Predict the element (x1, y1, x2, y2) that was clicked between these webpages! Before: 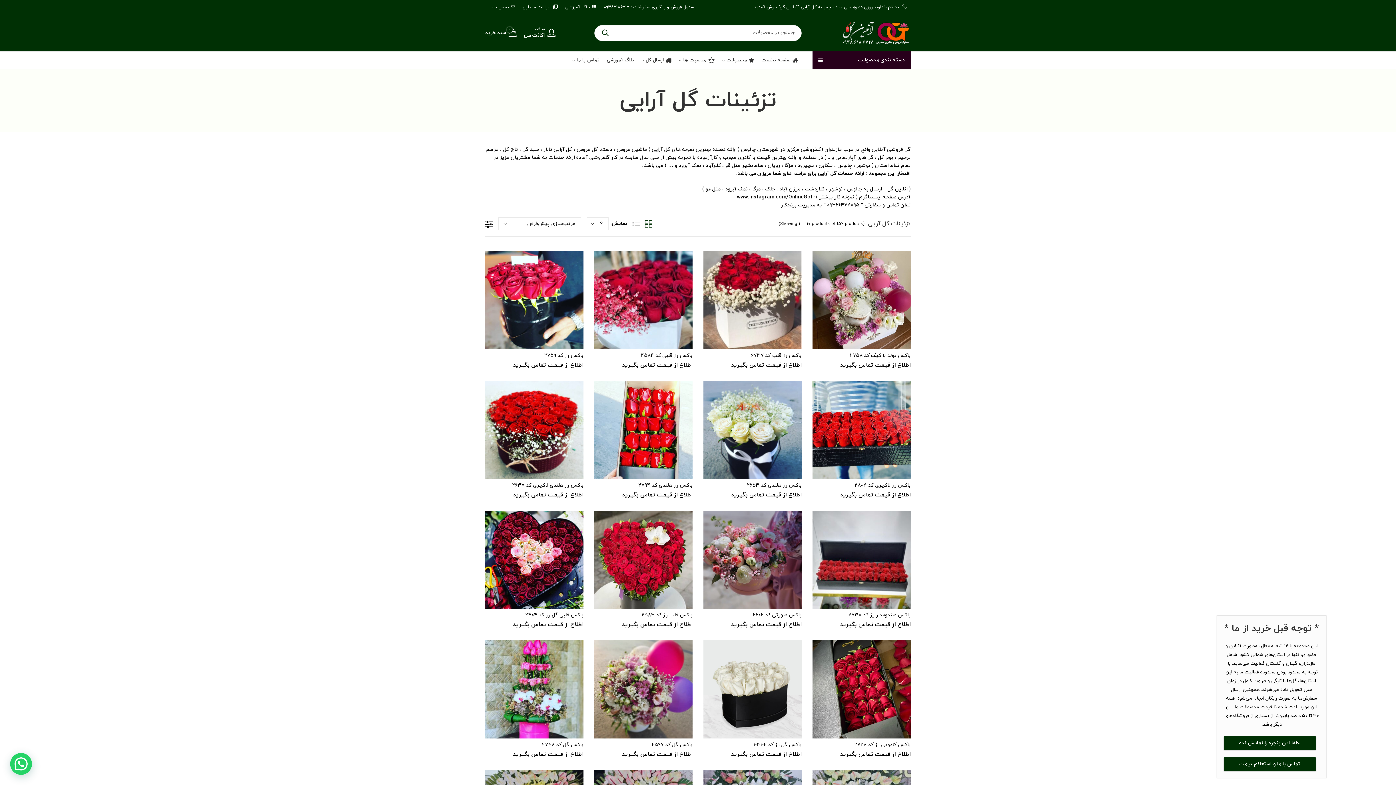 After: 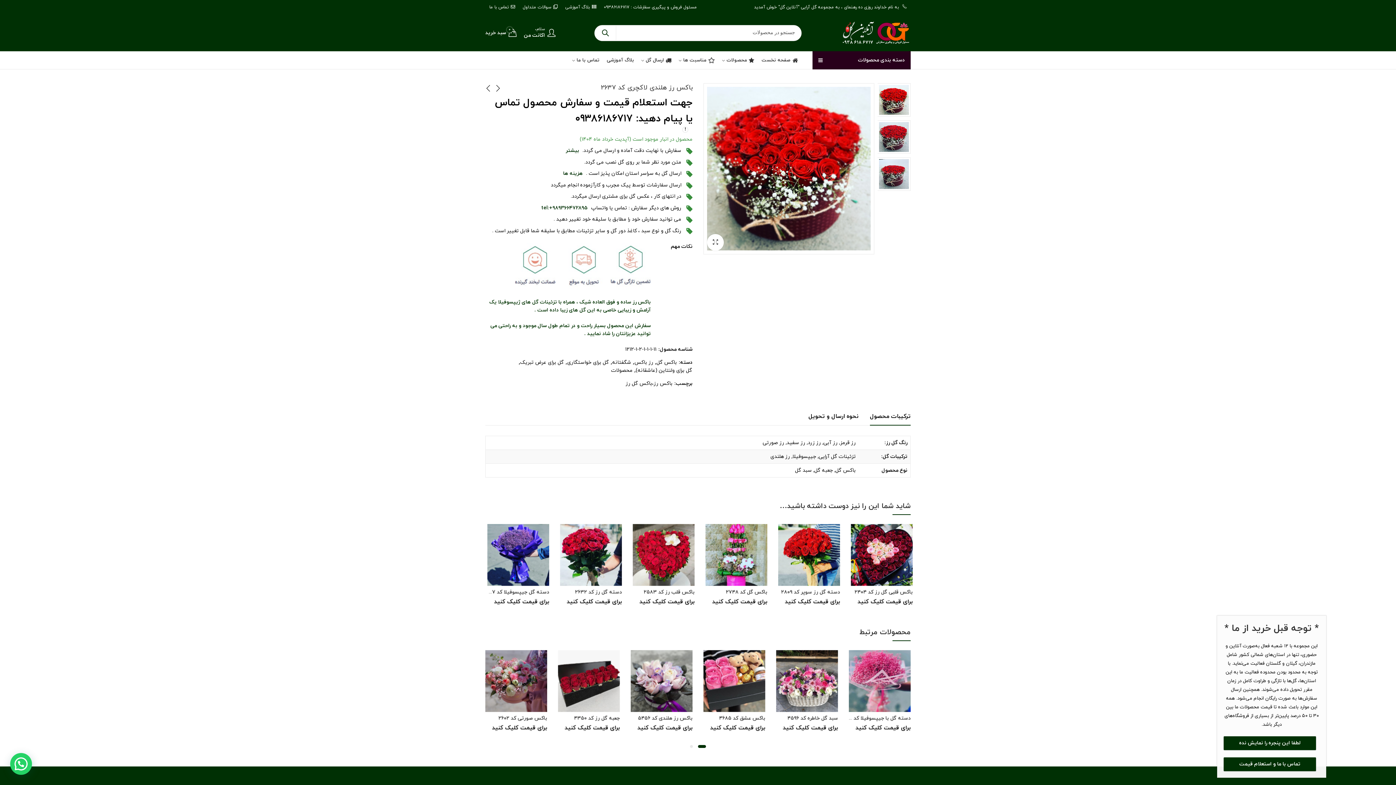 Action: bbox: (485, 426, 583, 433)